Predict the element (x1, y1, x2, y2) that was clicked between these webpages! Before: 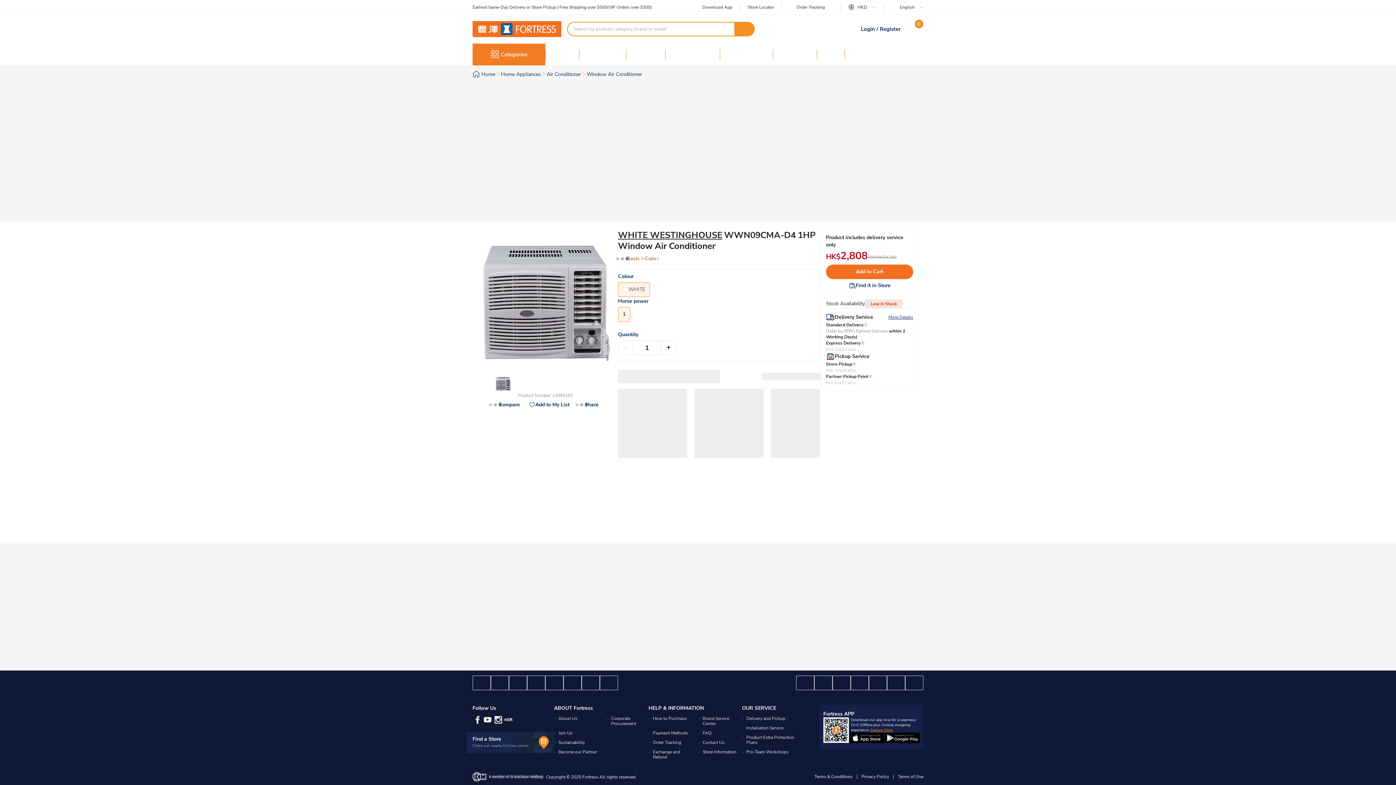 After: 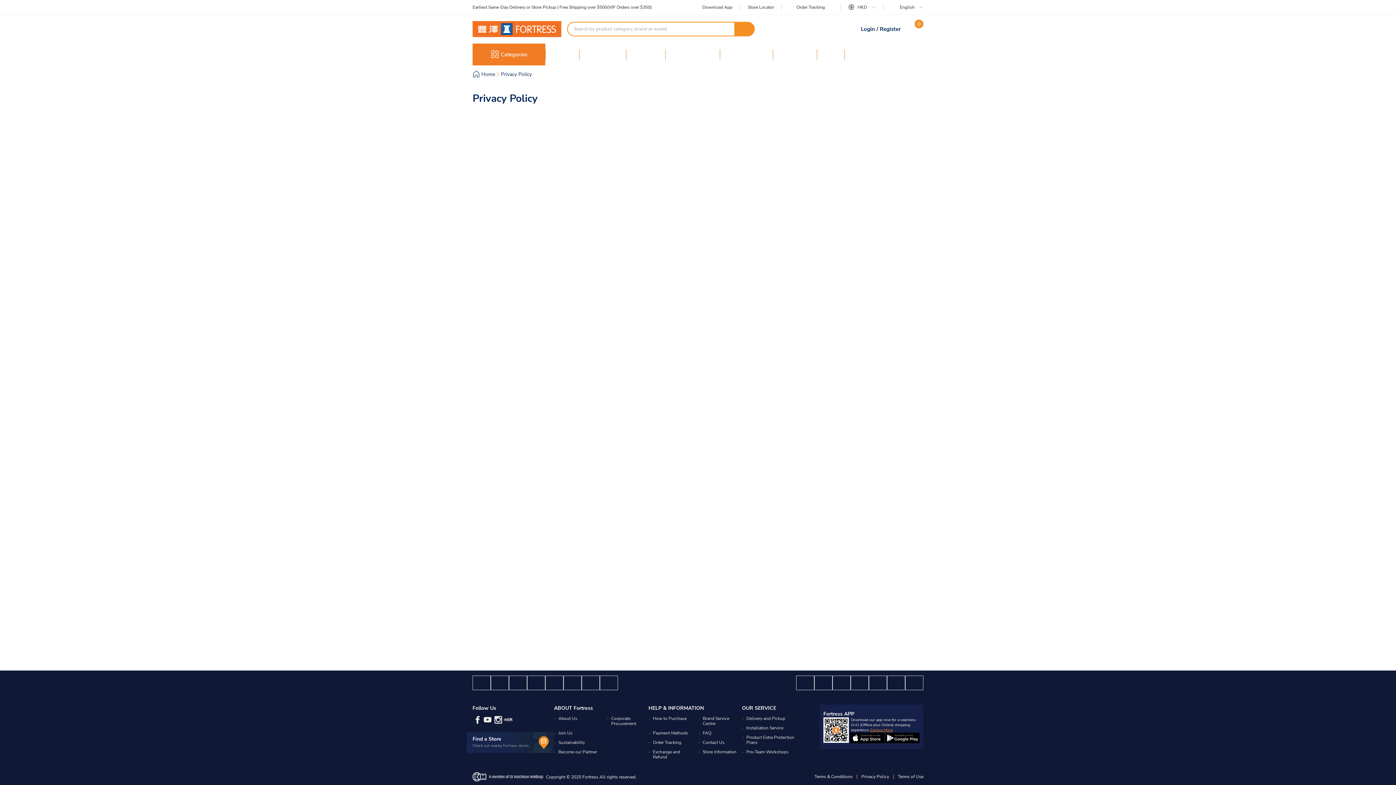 Action: bbox: (861, 774, 889, 779) label: Privacy Policy